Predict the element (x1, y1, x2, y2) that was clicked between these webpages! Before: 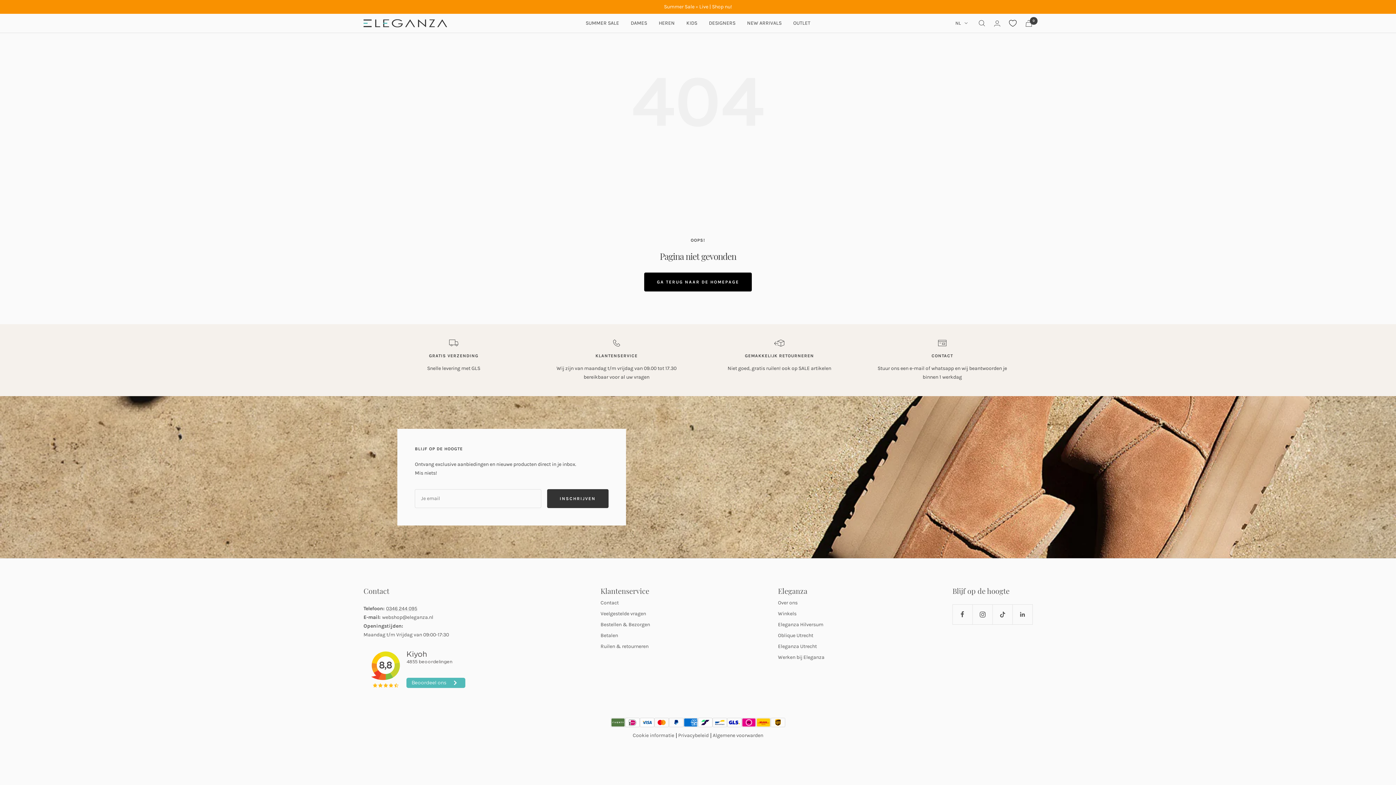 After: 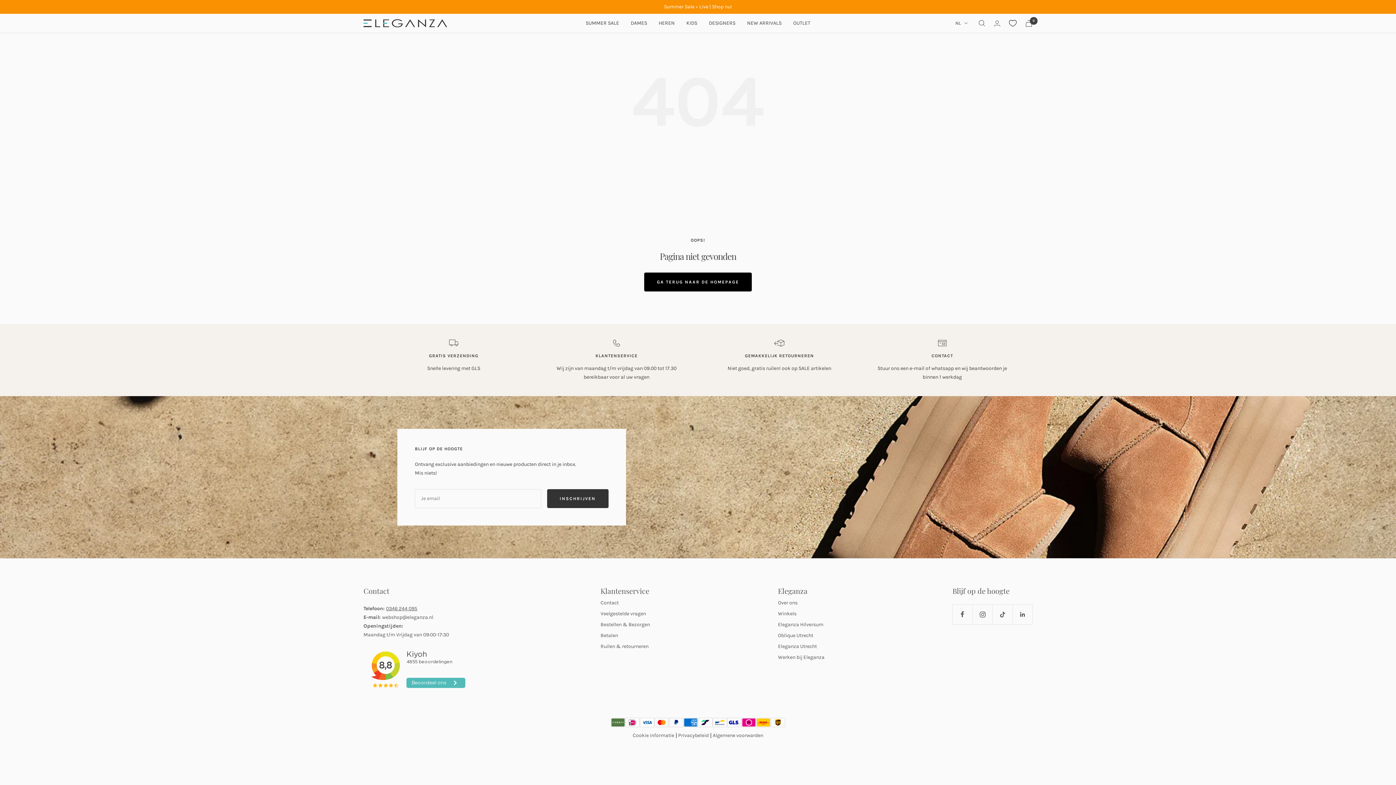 Action: label: 0346 244 095 bbox: (386, 605, 417, 612)